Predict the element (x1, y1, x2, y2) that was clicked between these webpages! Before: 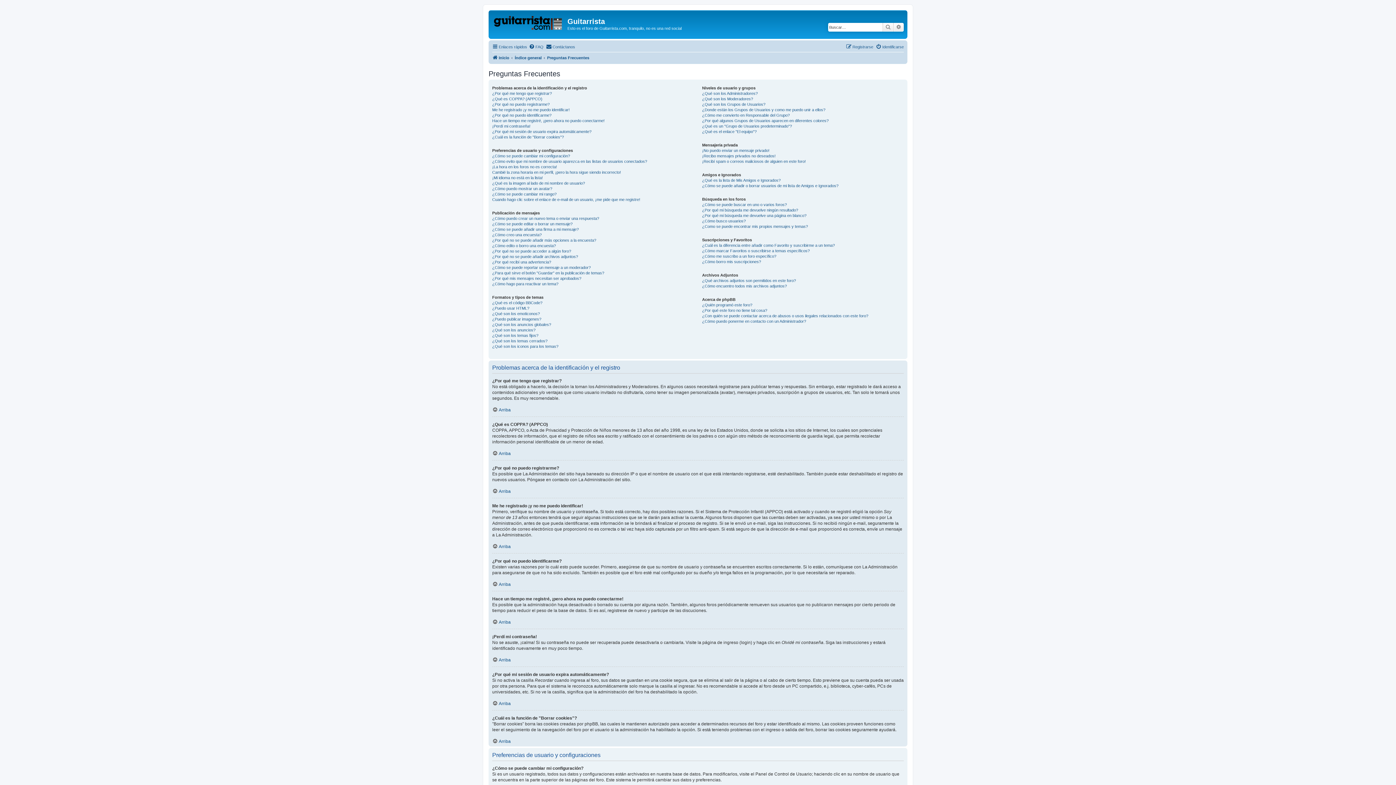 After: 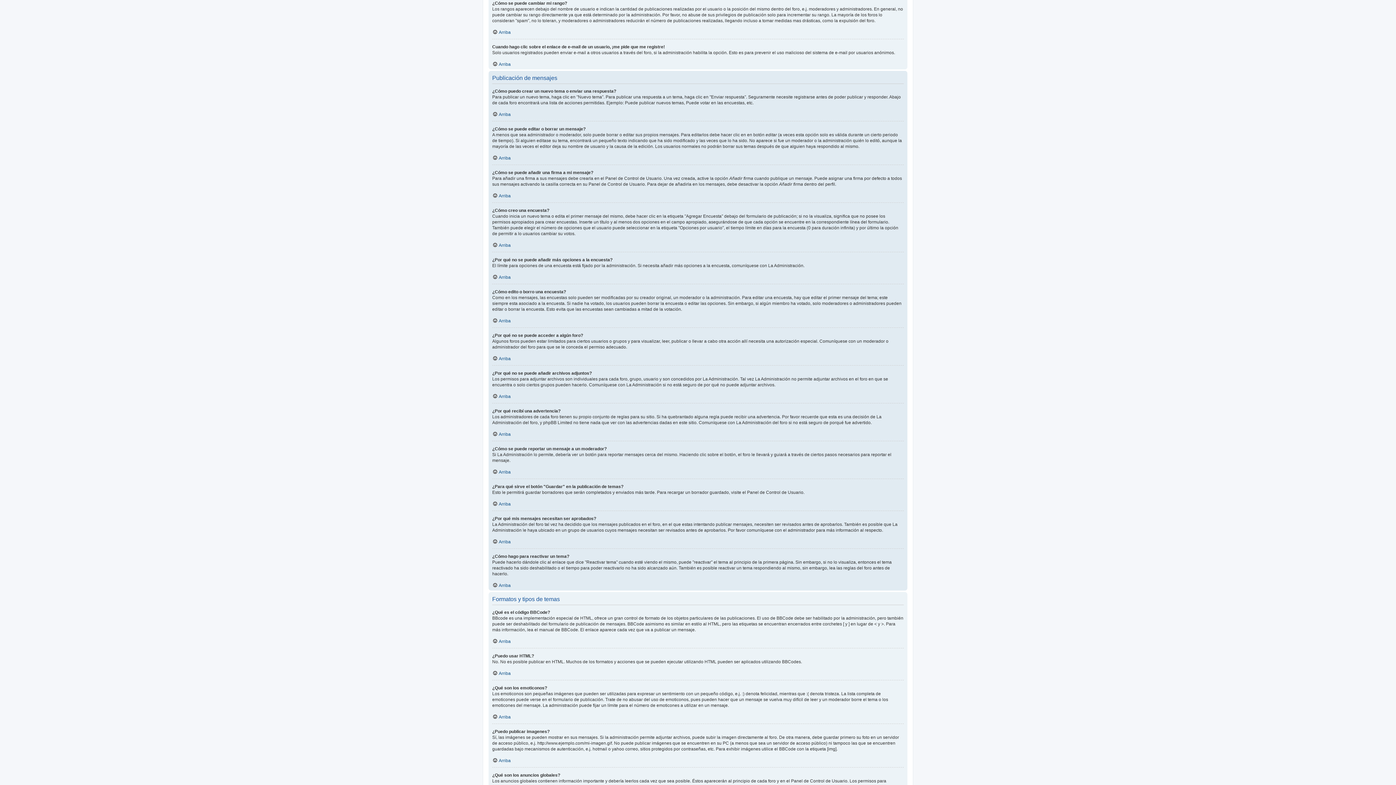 Action: label: ¿Cómo se puede cambiar mi rango? bbox: (492, 191, 556, 196)